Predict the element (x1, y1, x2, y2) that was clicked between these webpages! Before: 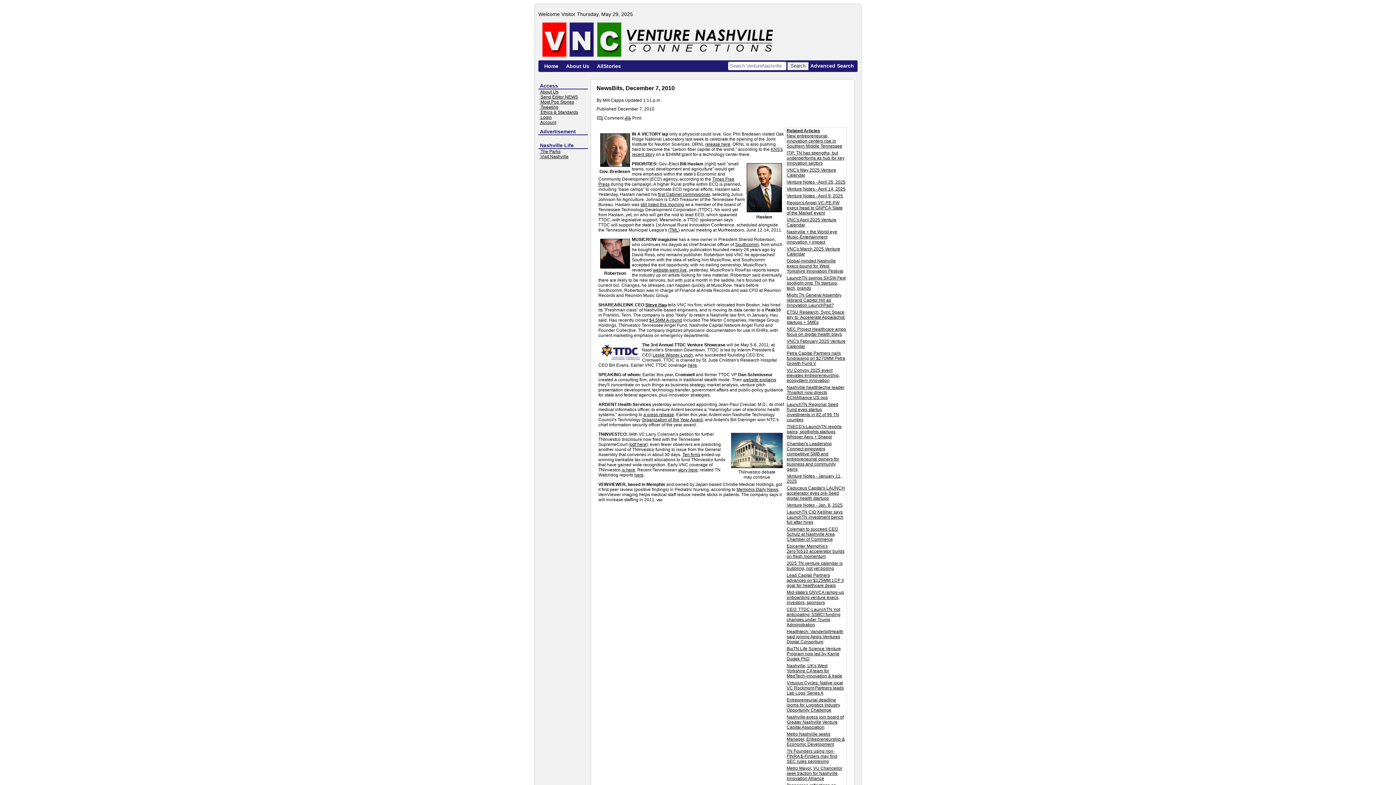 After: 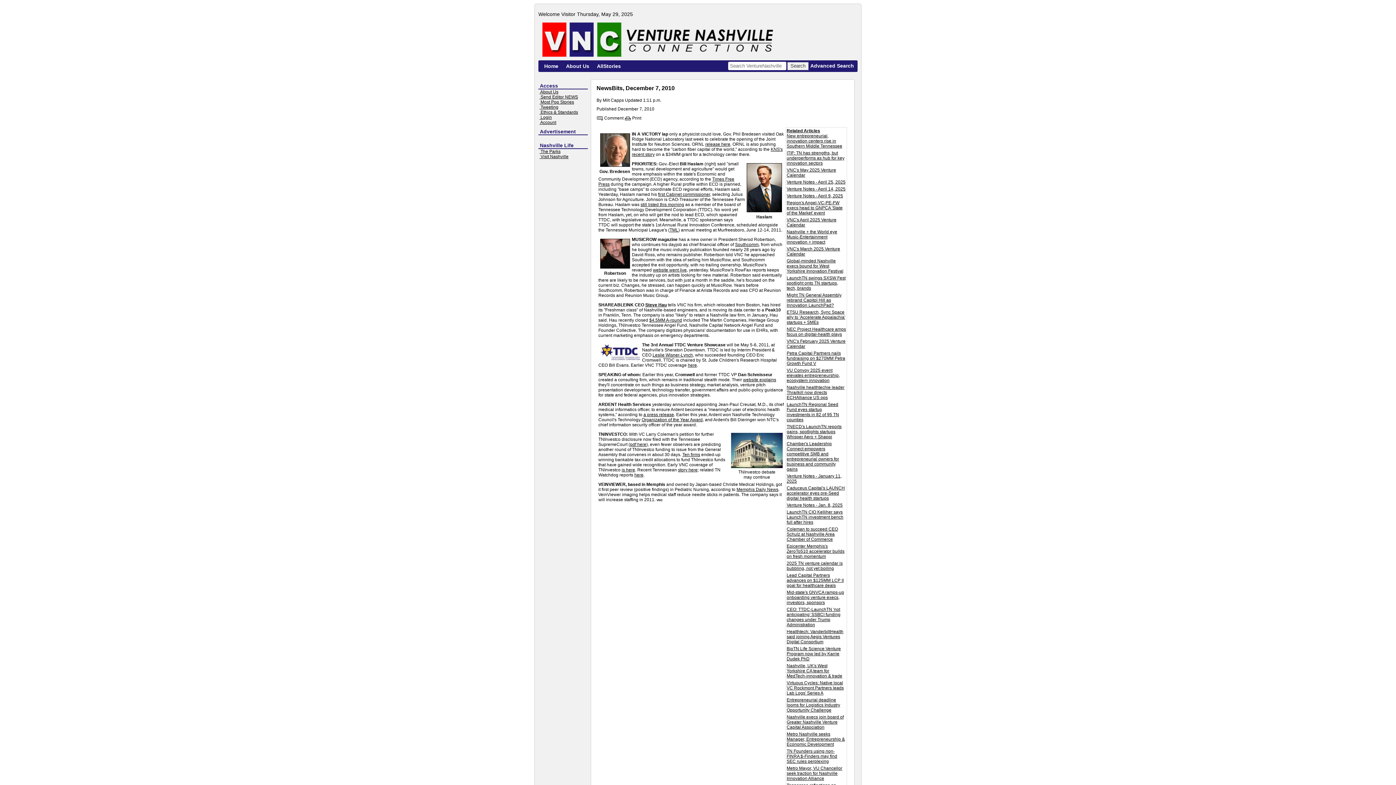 Action: label: pdf here bbox: (630, 442, 646, 447)